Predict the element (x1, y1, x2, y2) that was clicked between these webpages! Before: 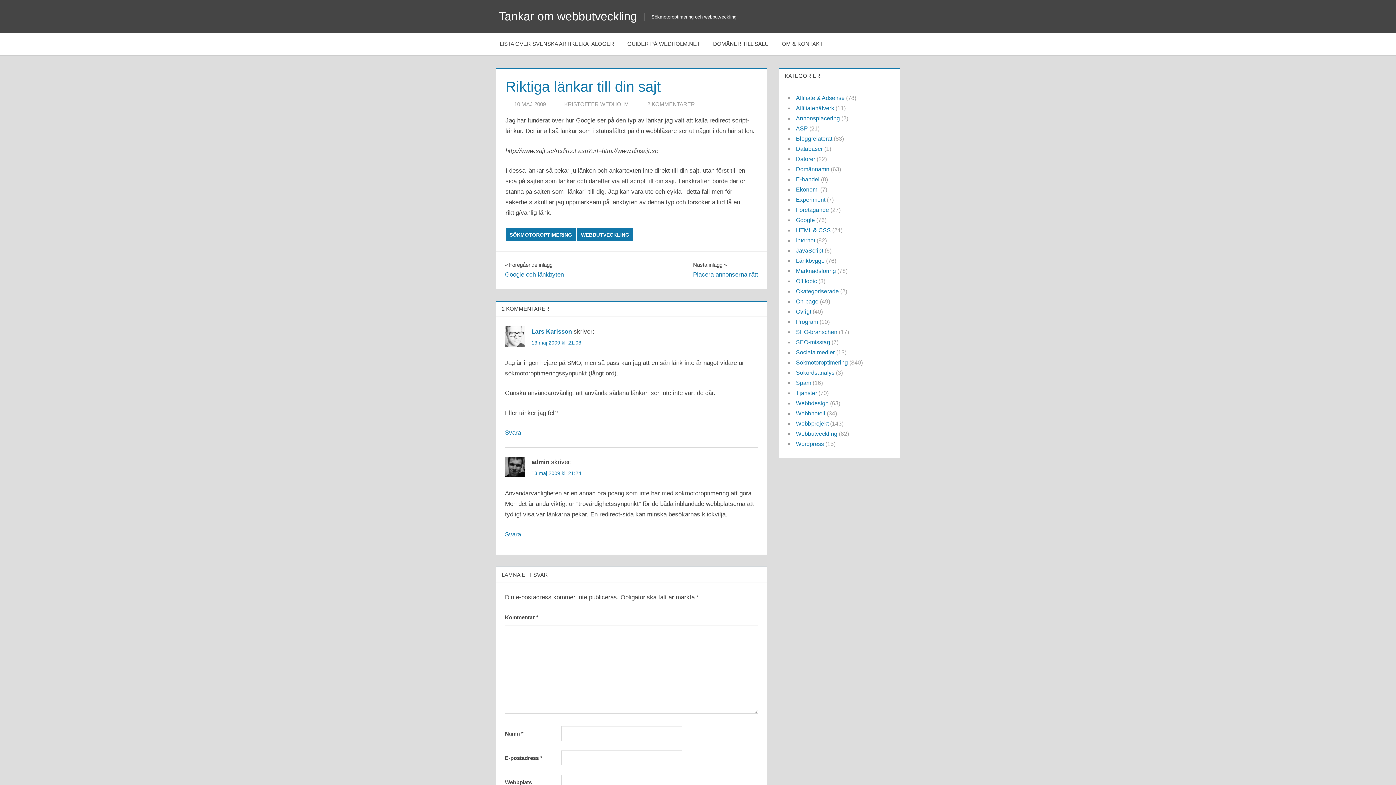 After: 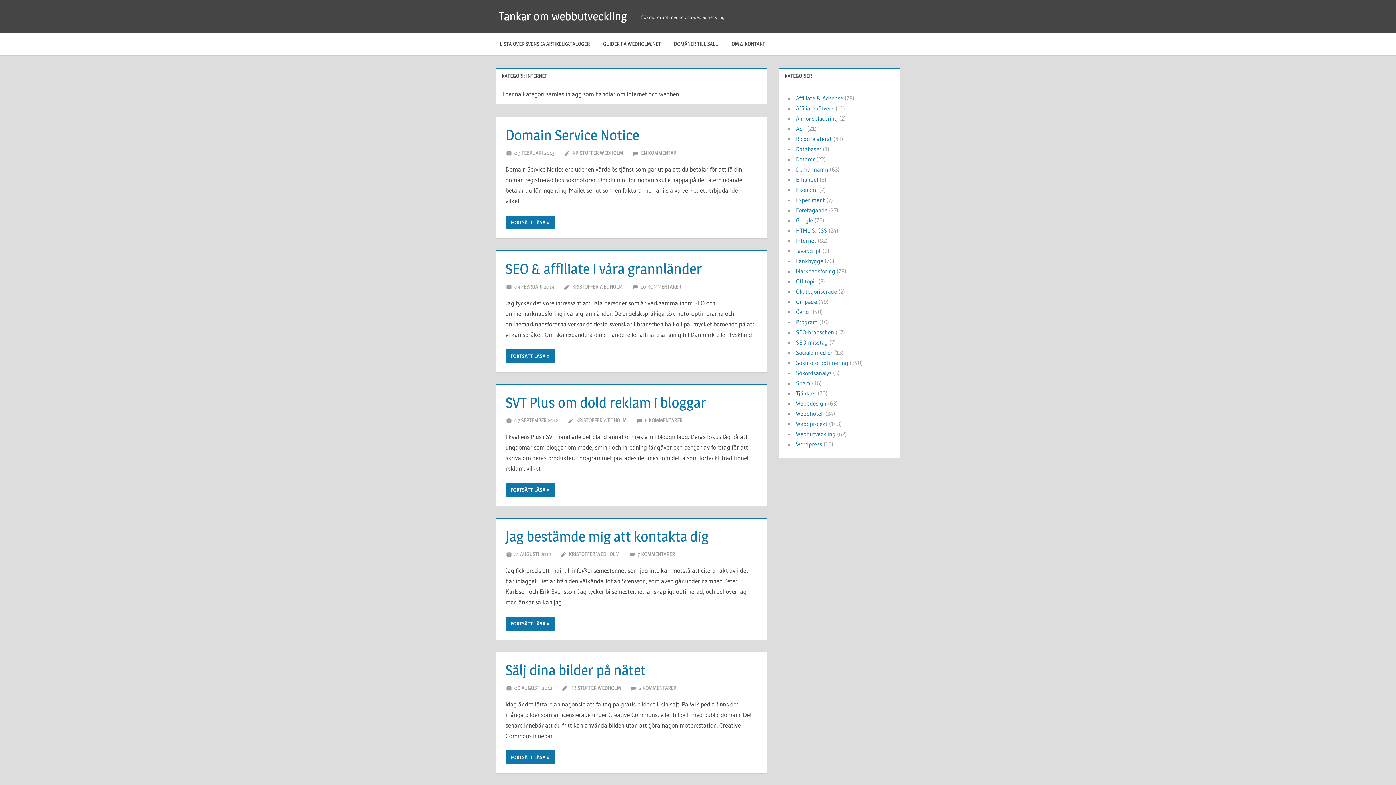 Action: label: Internet bbox: (796, 237, 815, 243)